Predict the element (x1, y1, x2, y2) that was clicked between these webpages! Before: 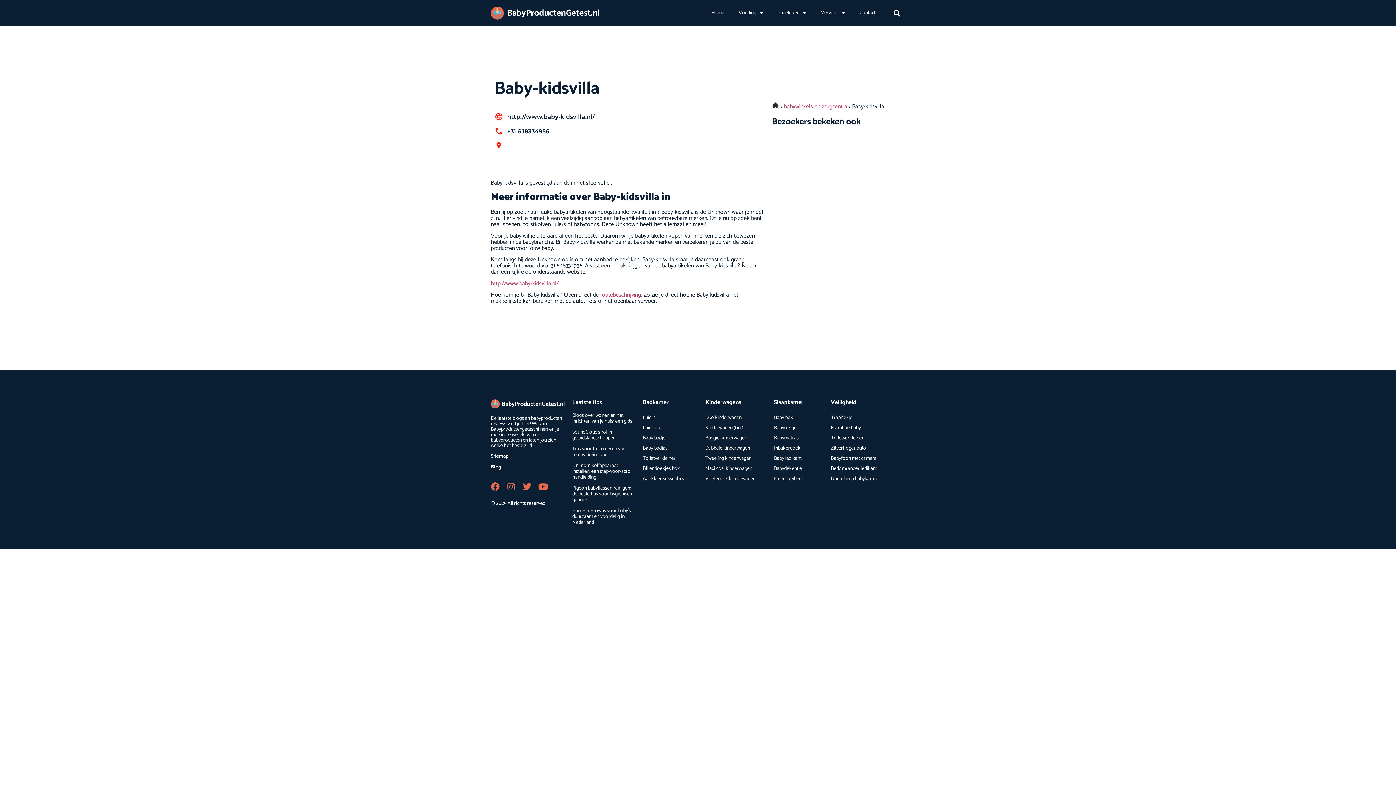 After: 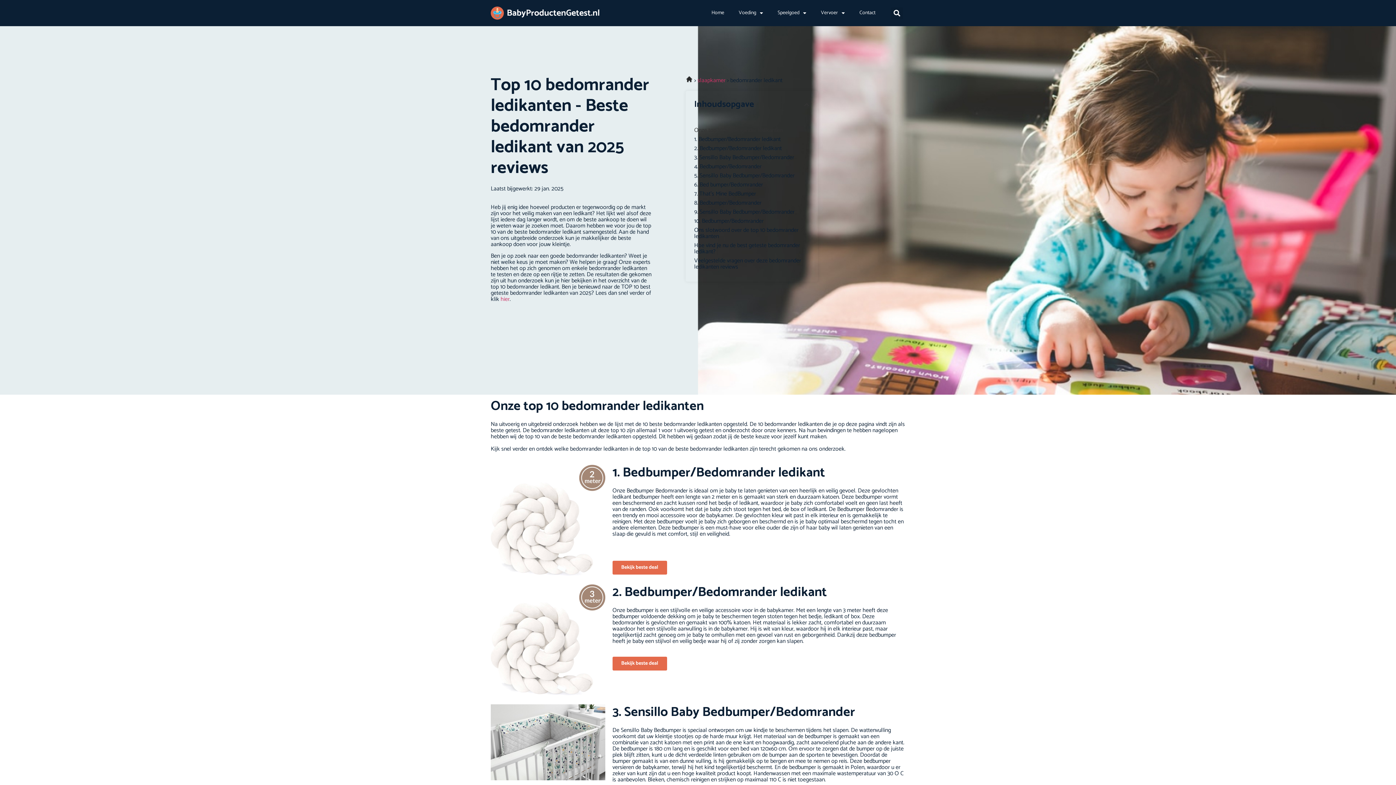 Action: label: Bedomrander ledikant bbox: (831, 464, 877, 472)